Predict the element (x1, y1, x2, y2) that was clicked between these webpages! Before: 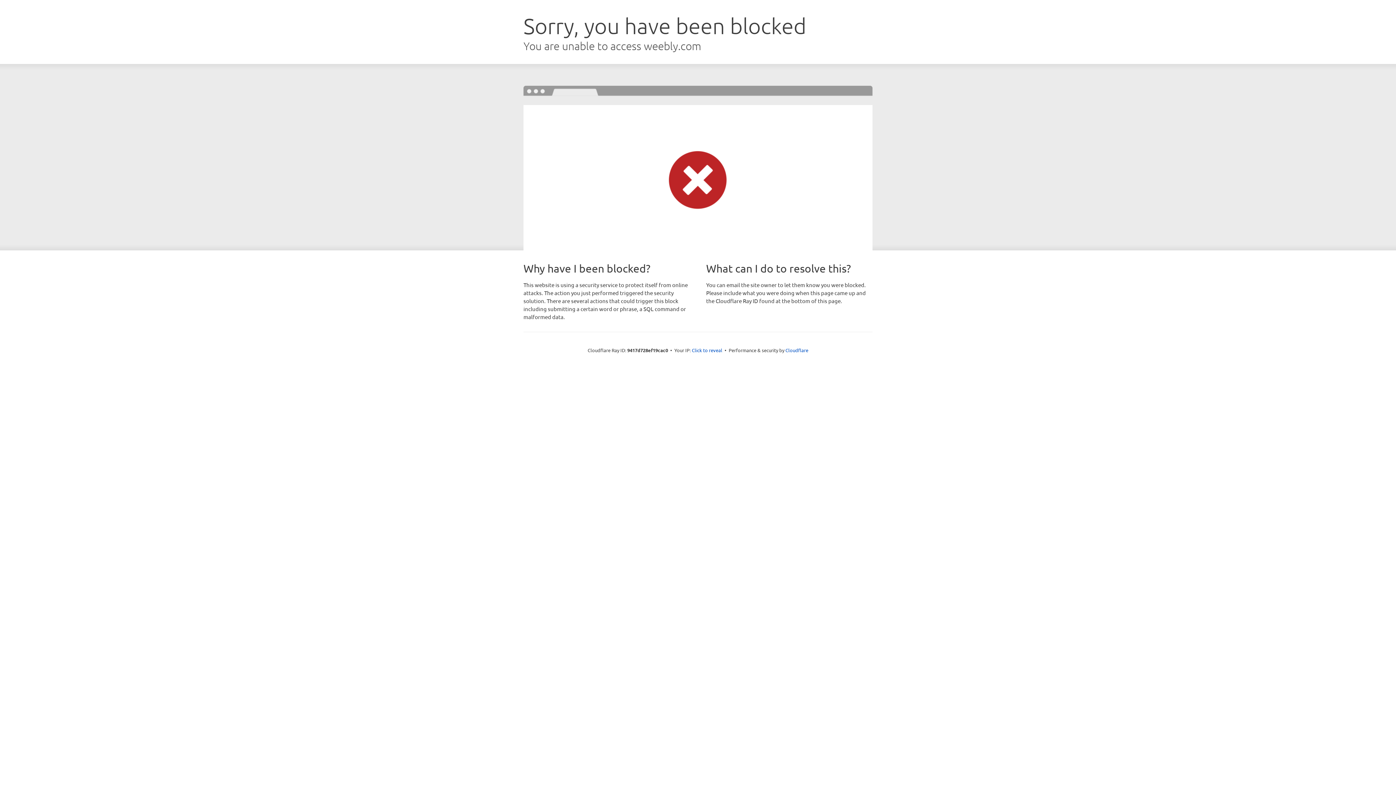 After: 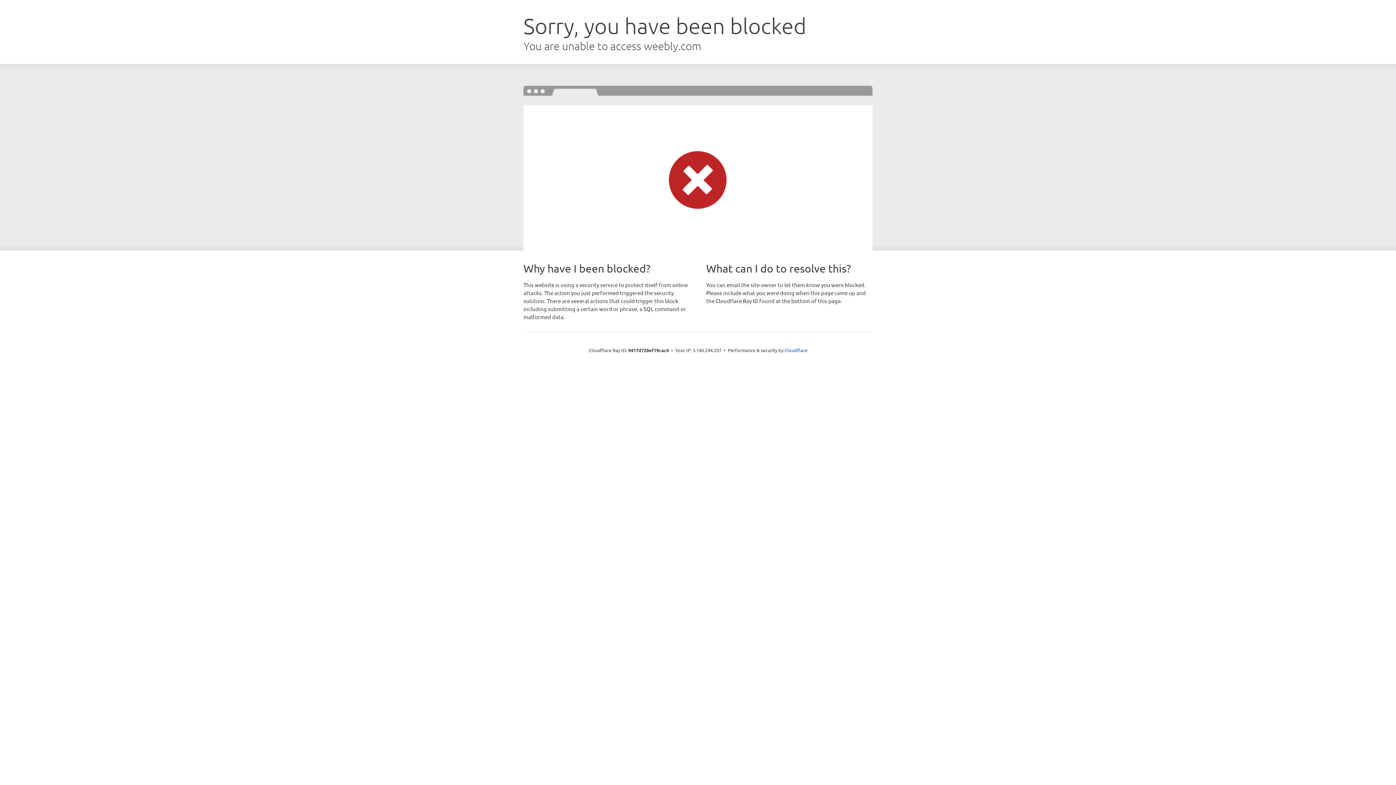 Action: label: Click to reveal bbox: (692, 346, 722, 353)